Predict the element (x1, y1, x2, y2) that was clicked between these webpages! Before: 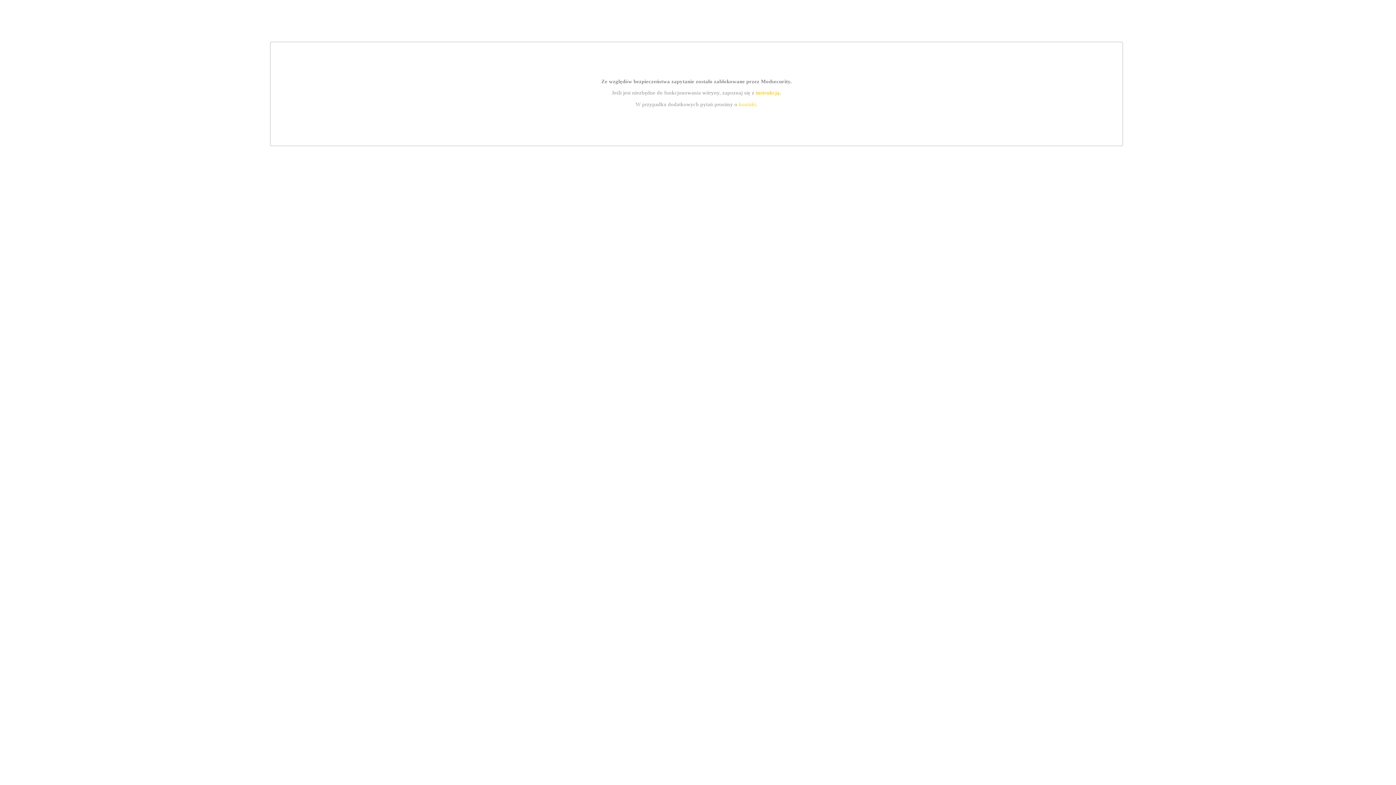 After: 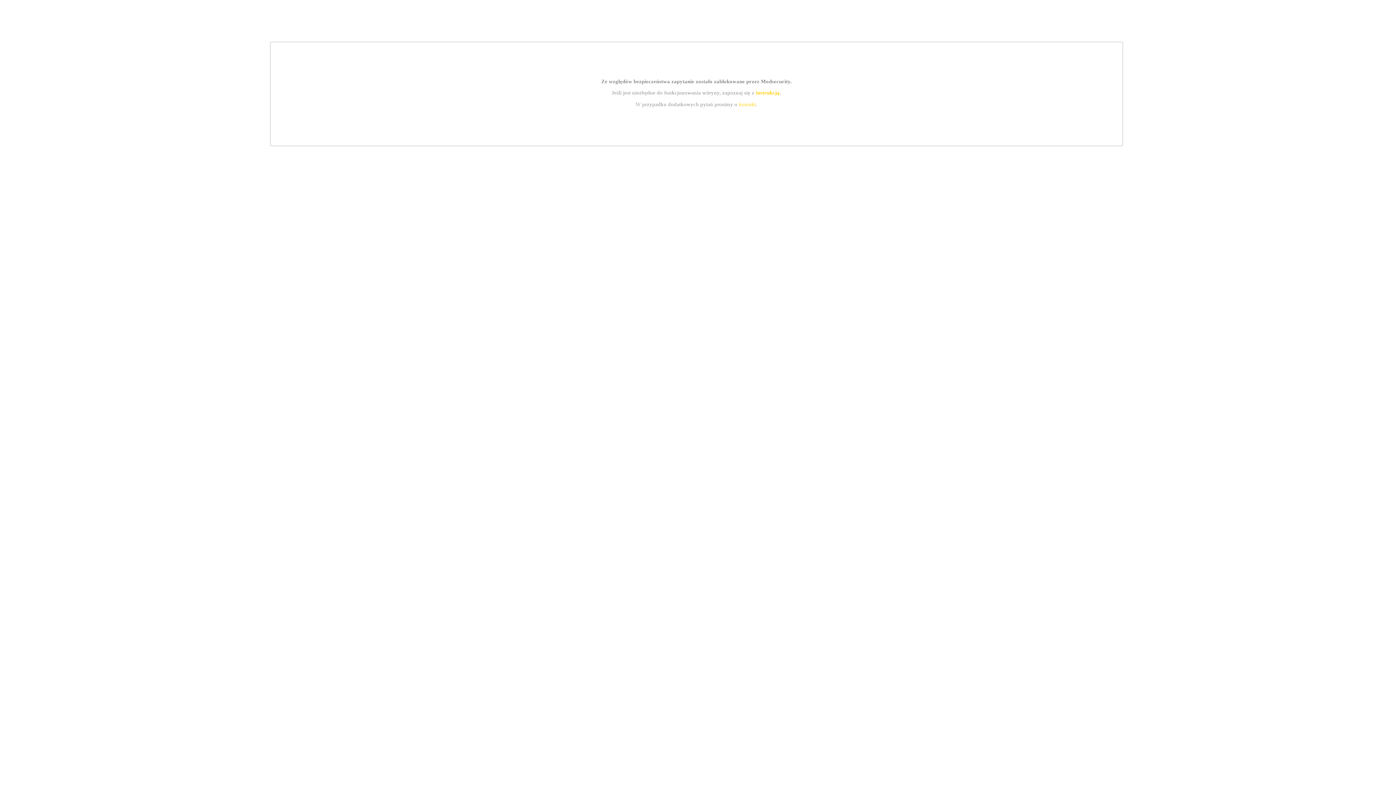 Action: bbox: (755, 89, 779, 95) label: instrukcją